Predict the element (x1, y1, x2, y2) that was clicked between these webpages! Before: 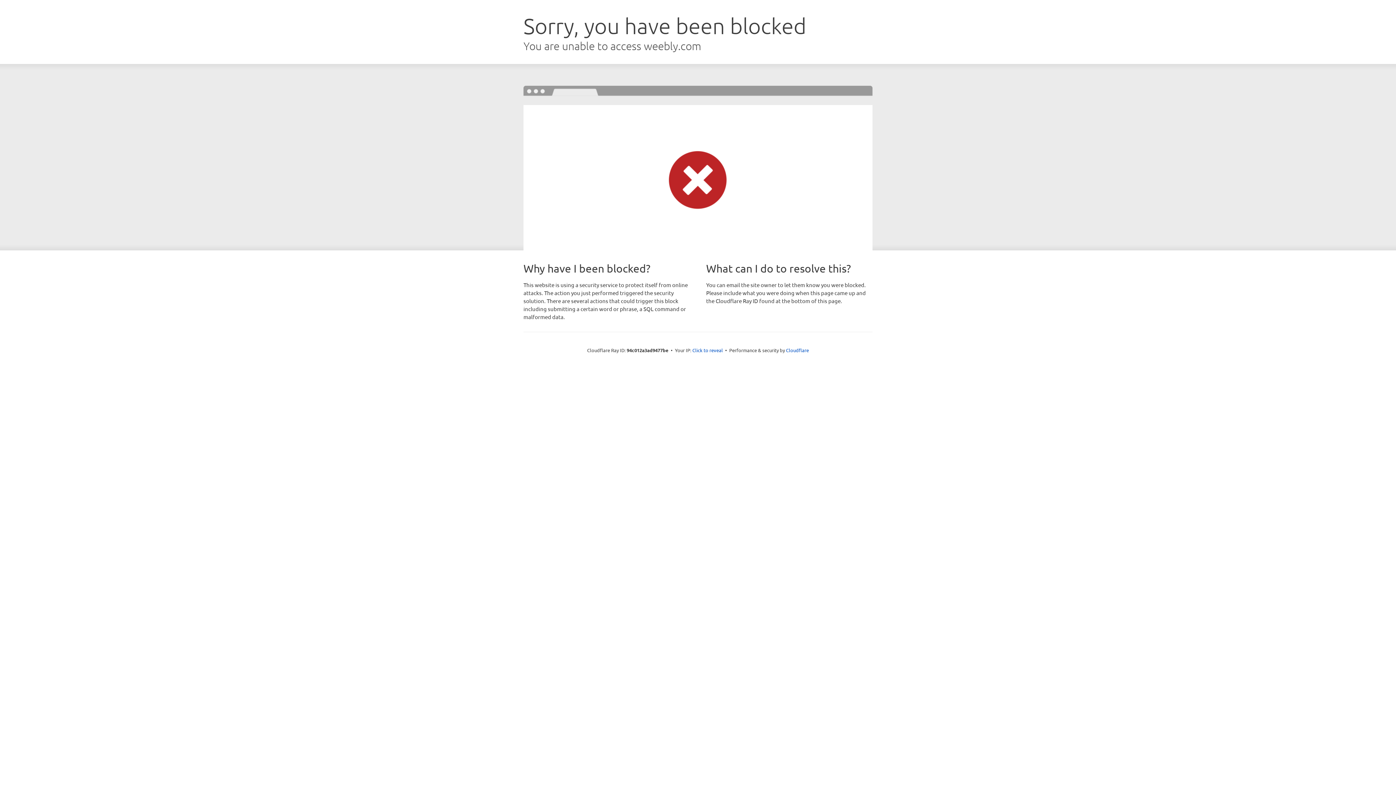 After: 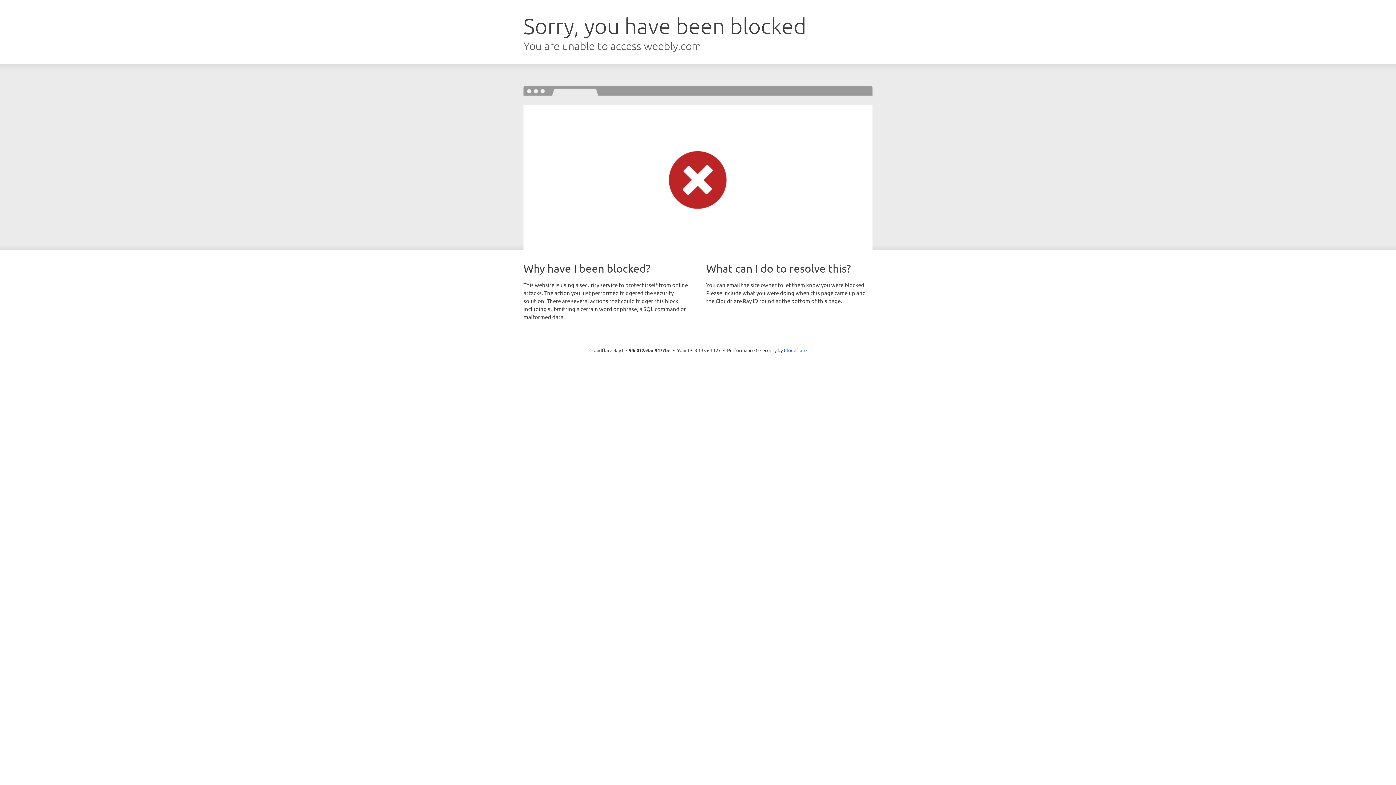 Action: bbox: (692, 346, 723, 353) label: Click to reveal